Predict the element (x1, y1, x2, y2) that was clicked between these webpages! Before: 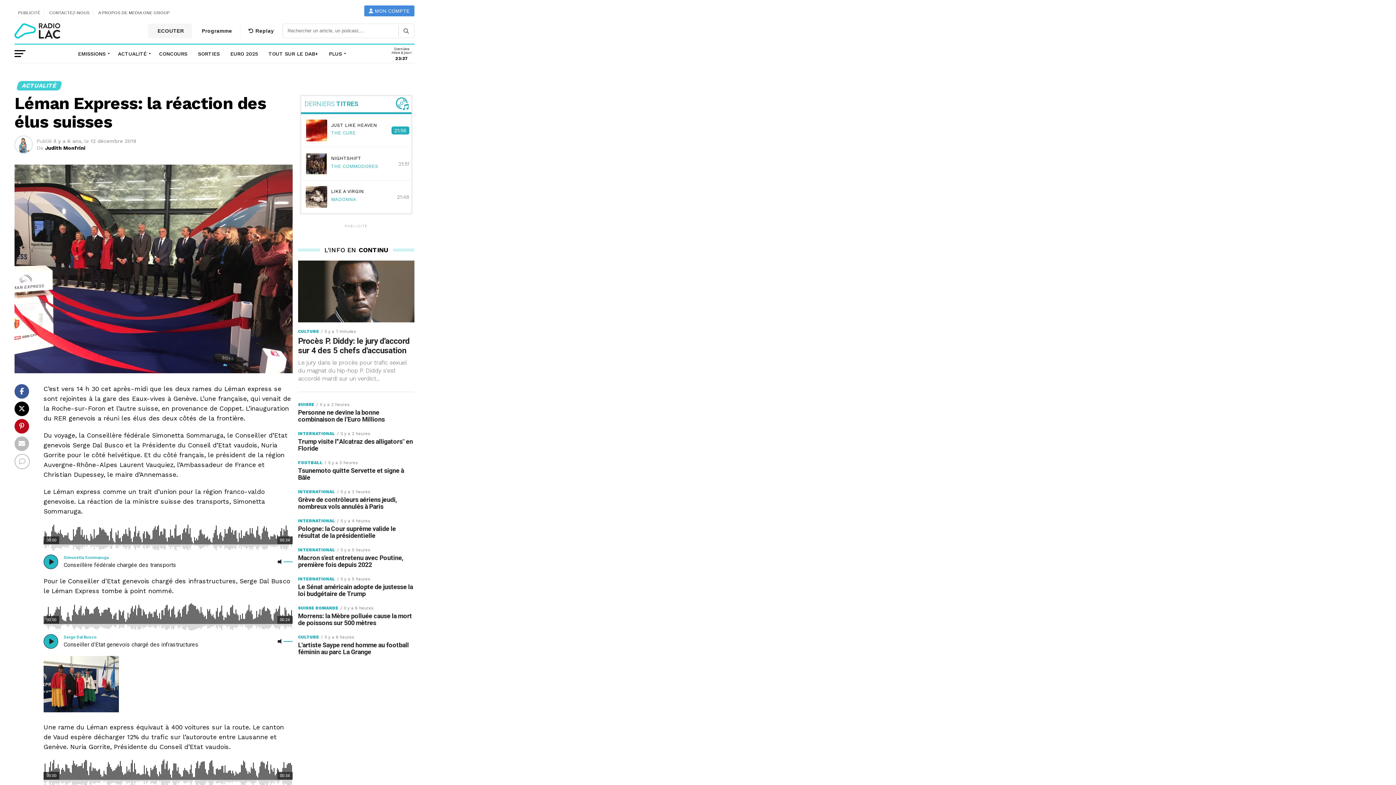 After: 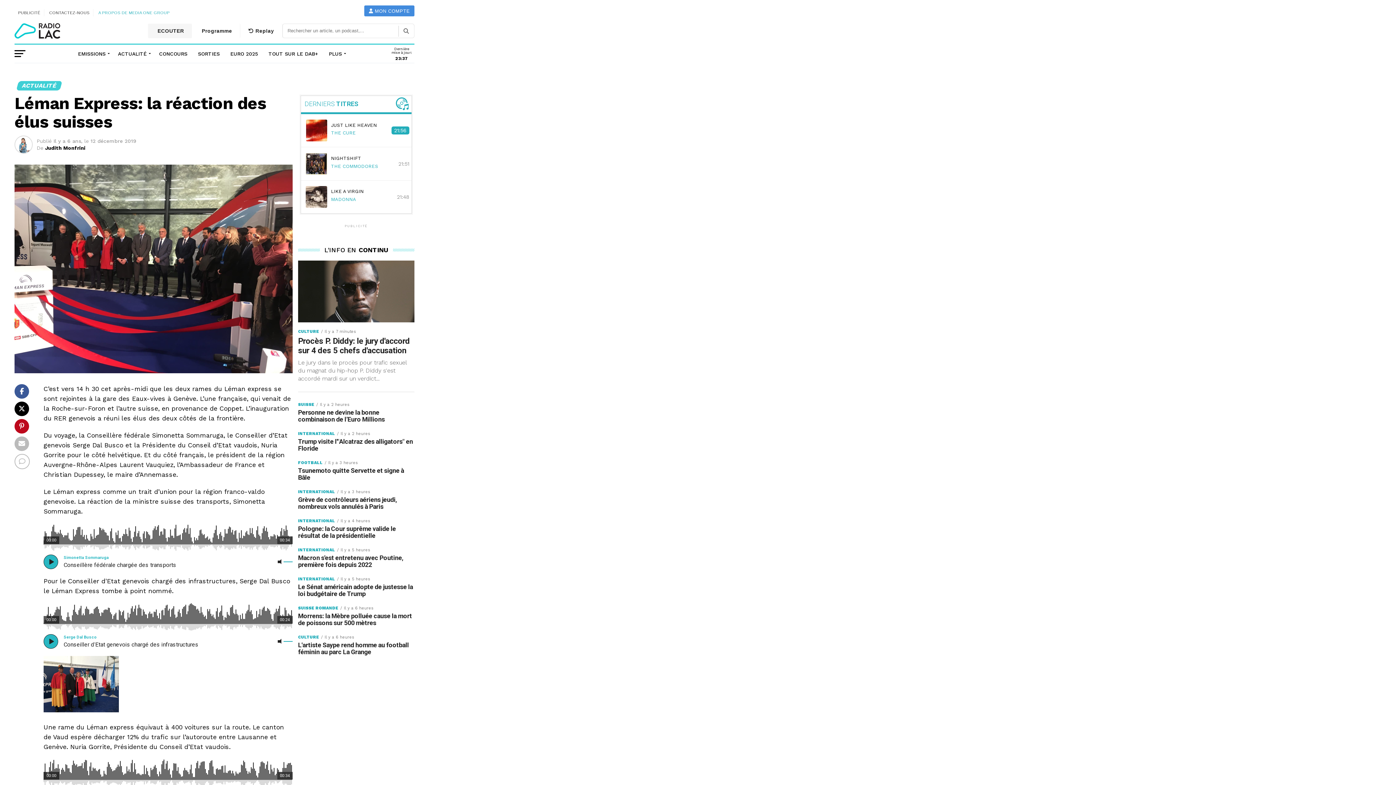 Action: label: A PROPOS DE MEDIA ONE GROUP bbox: (98, 9, 169, 16)